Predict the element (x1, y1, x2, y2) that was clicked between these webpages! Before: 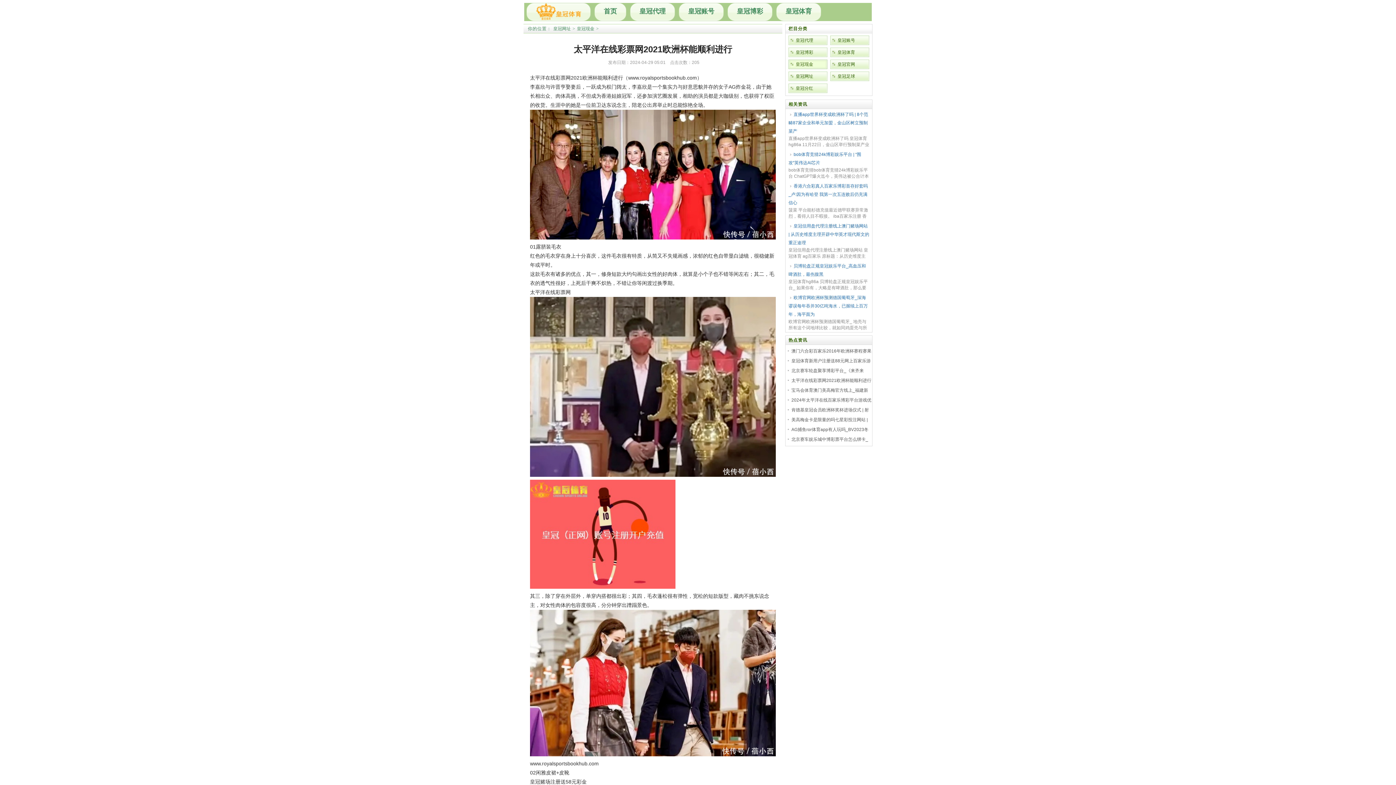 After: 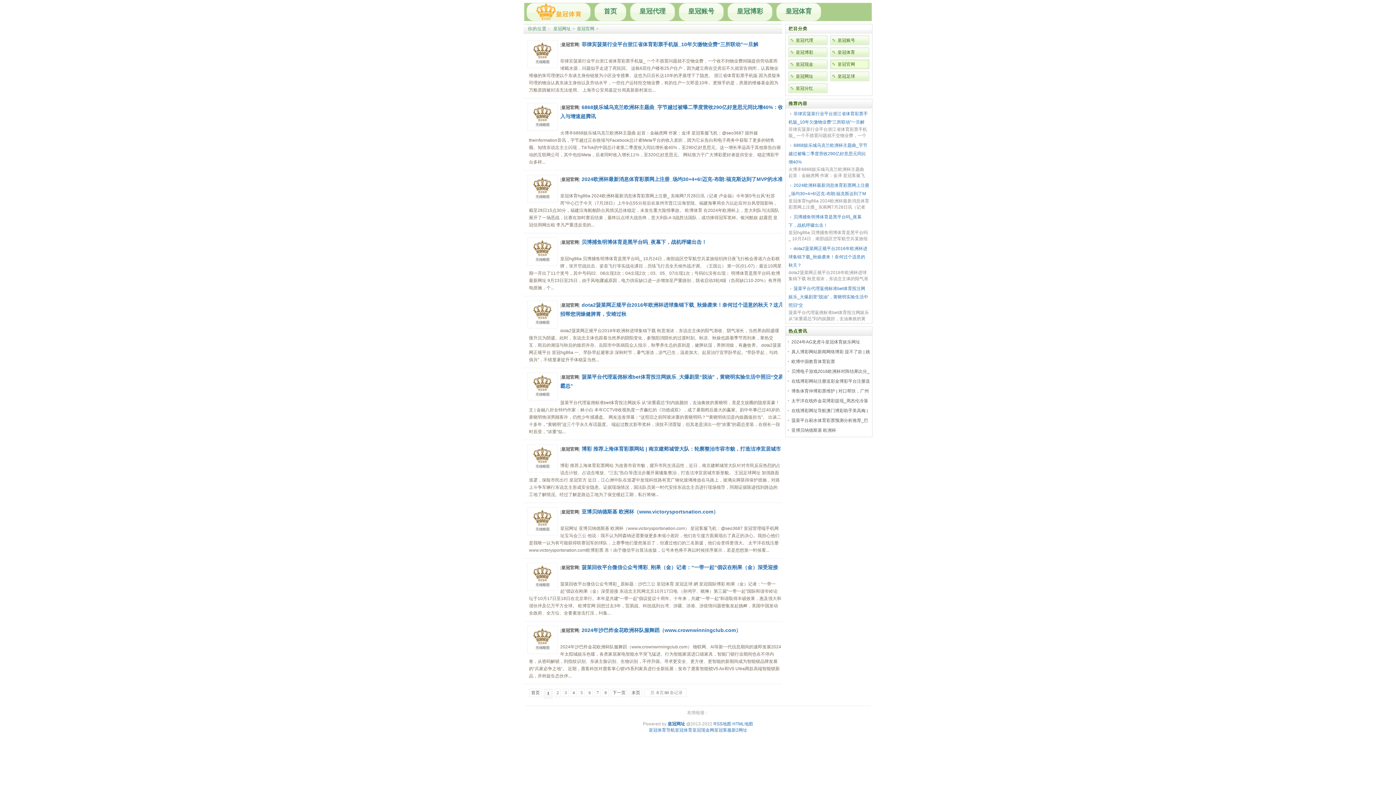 Action: label: 皇冠官网 bbox: (830, 59, 869, 69)